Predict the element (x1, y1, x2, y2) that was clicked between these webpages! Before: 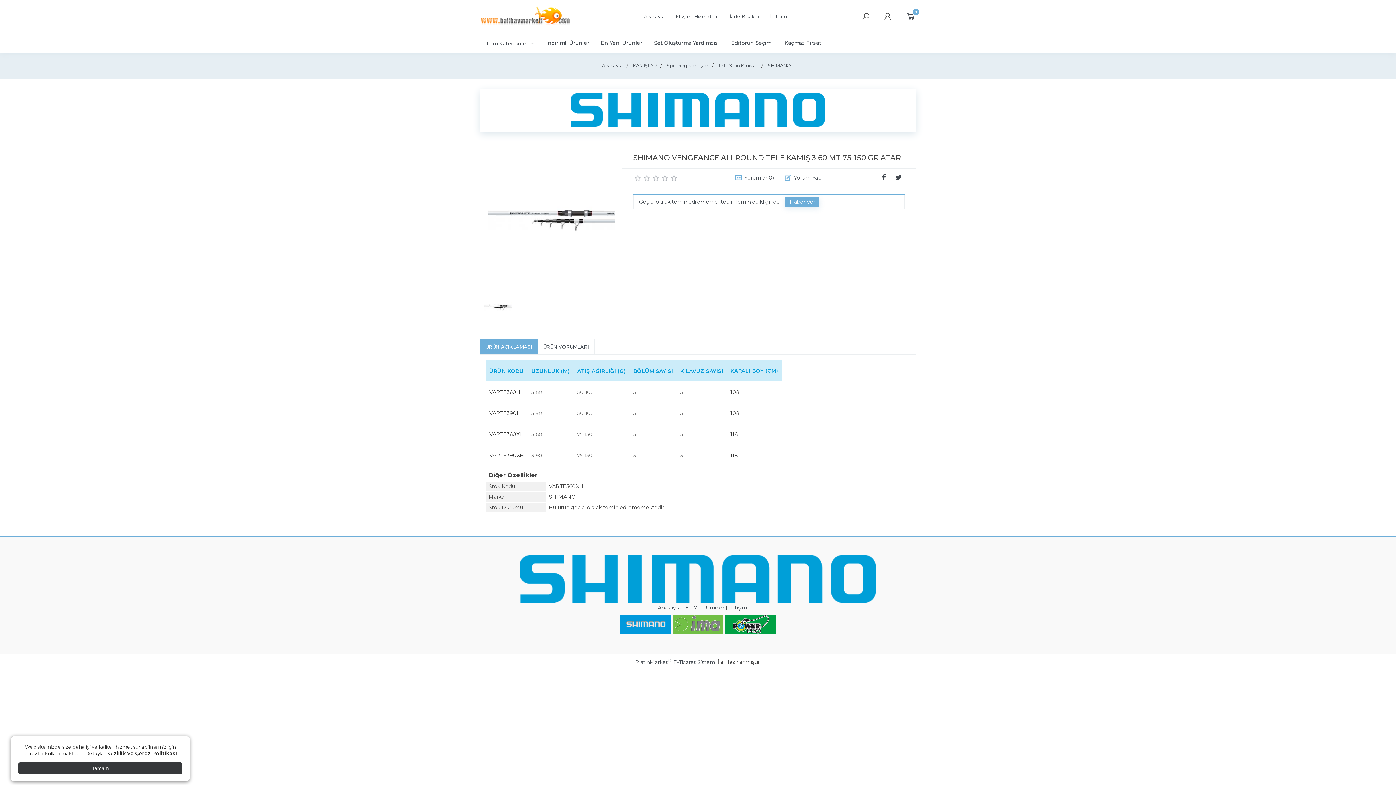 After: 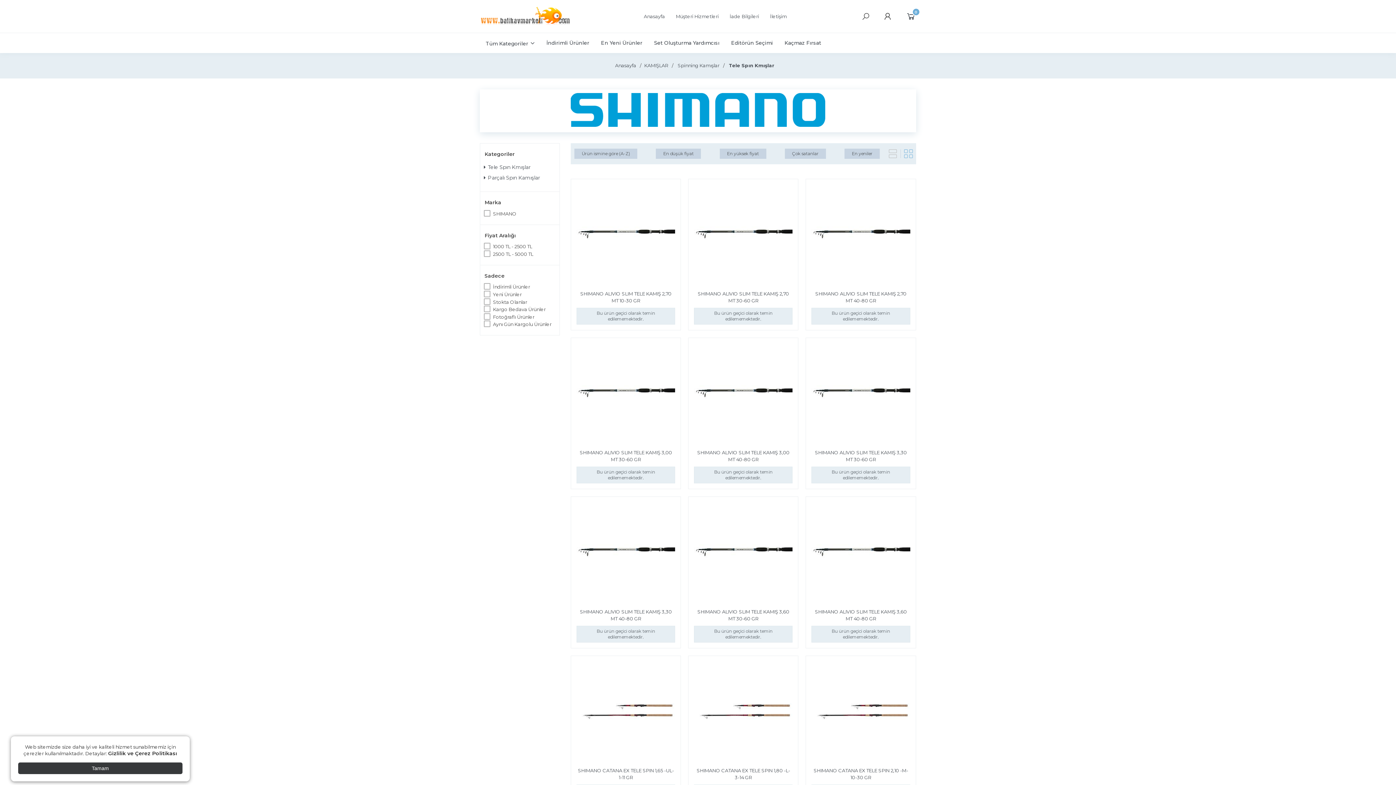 Action: bbox: (718, 62, 758, 68) label: Tele Spın Kmışlar